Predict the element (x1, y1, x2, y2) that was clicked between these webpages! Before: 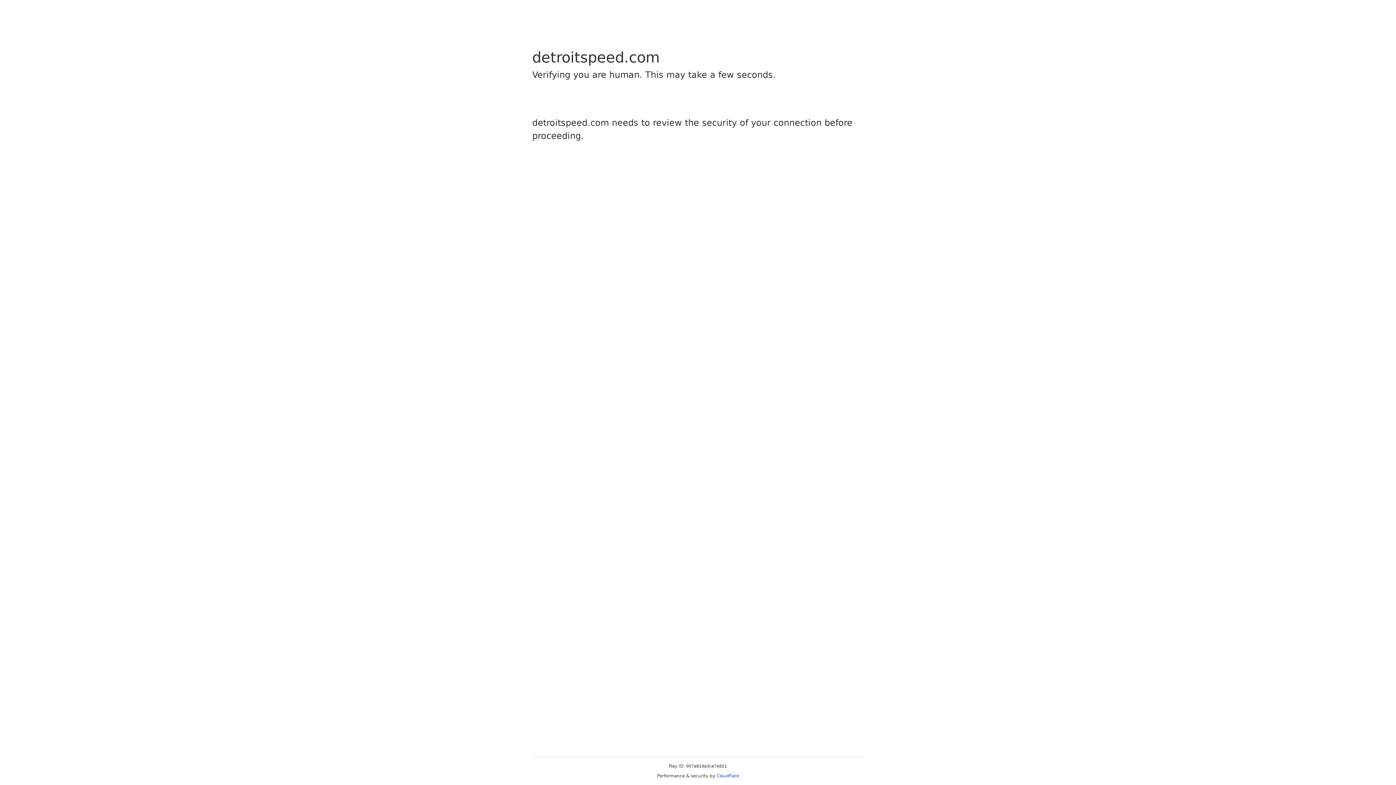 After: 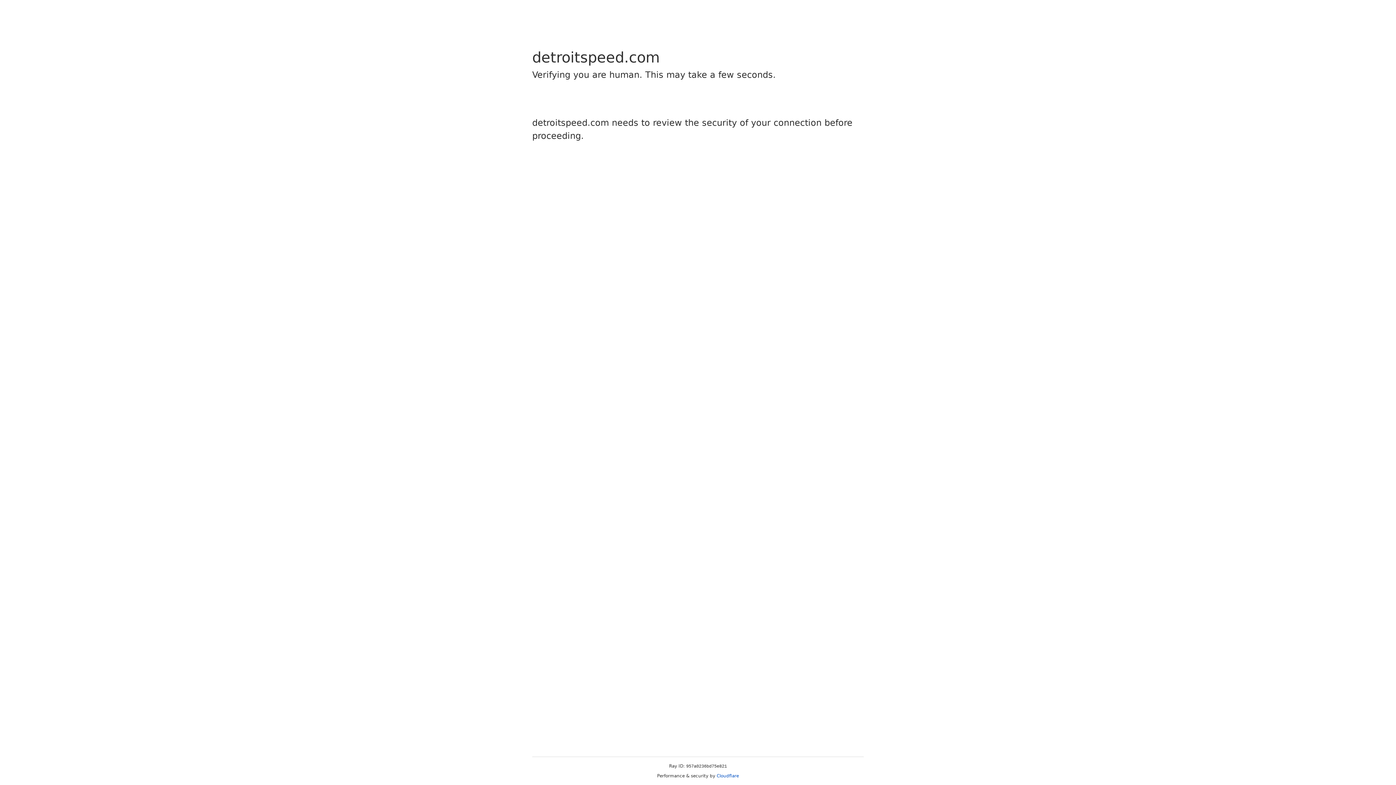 Action: label: Cloudflare bbox: (716, 773, 739, 778)